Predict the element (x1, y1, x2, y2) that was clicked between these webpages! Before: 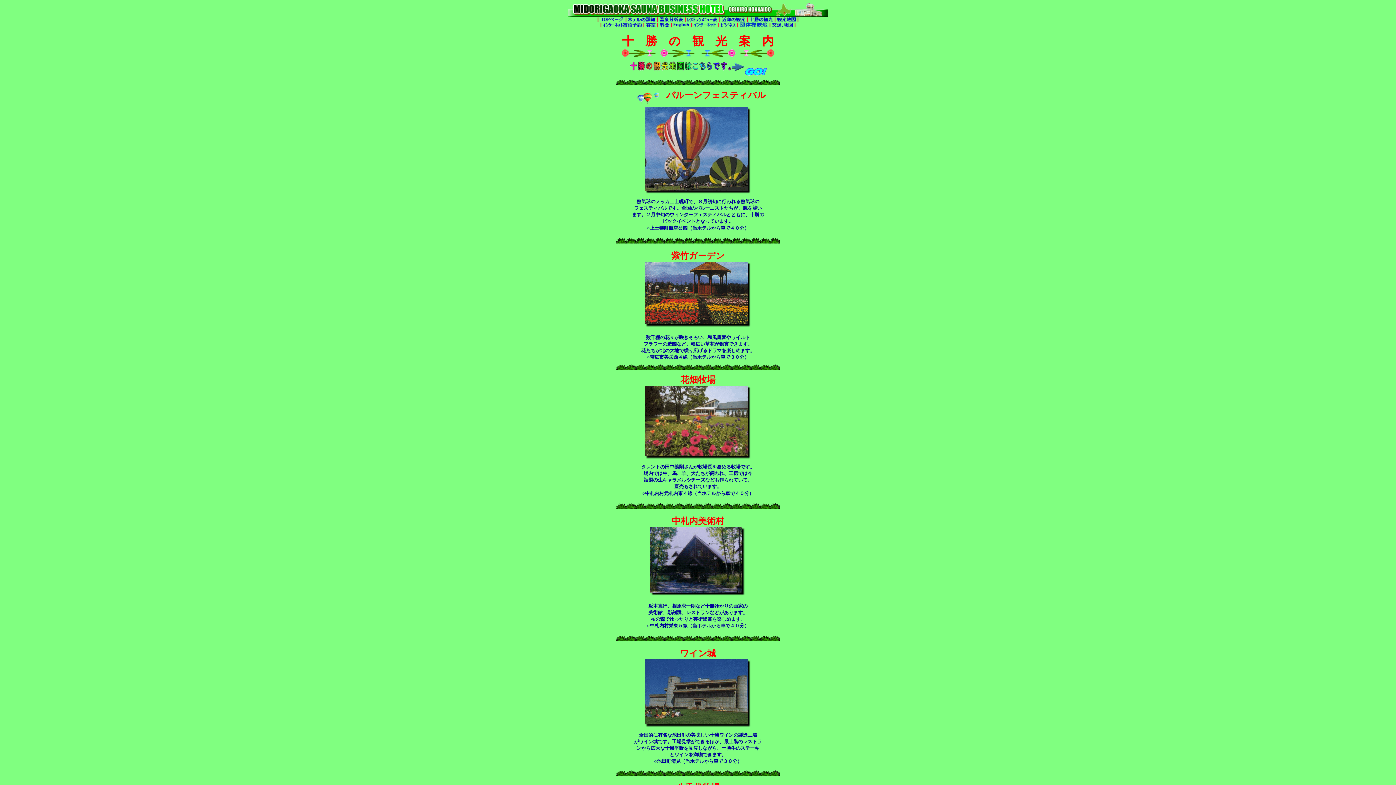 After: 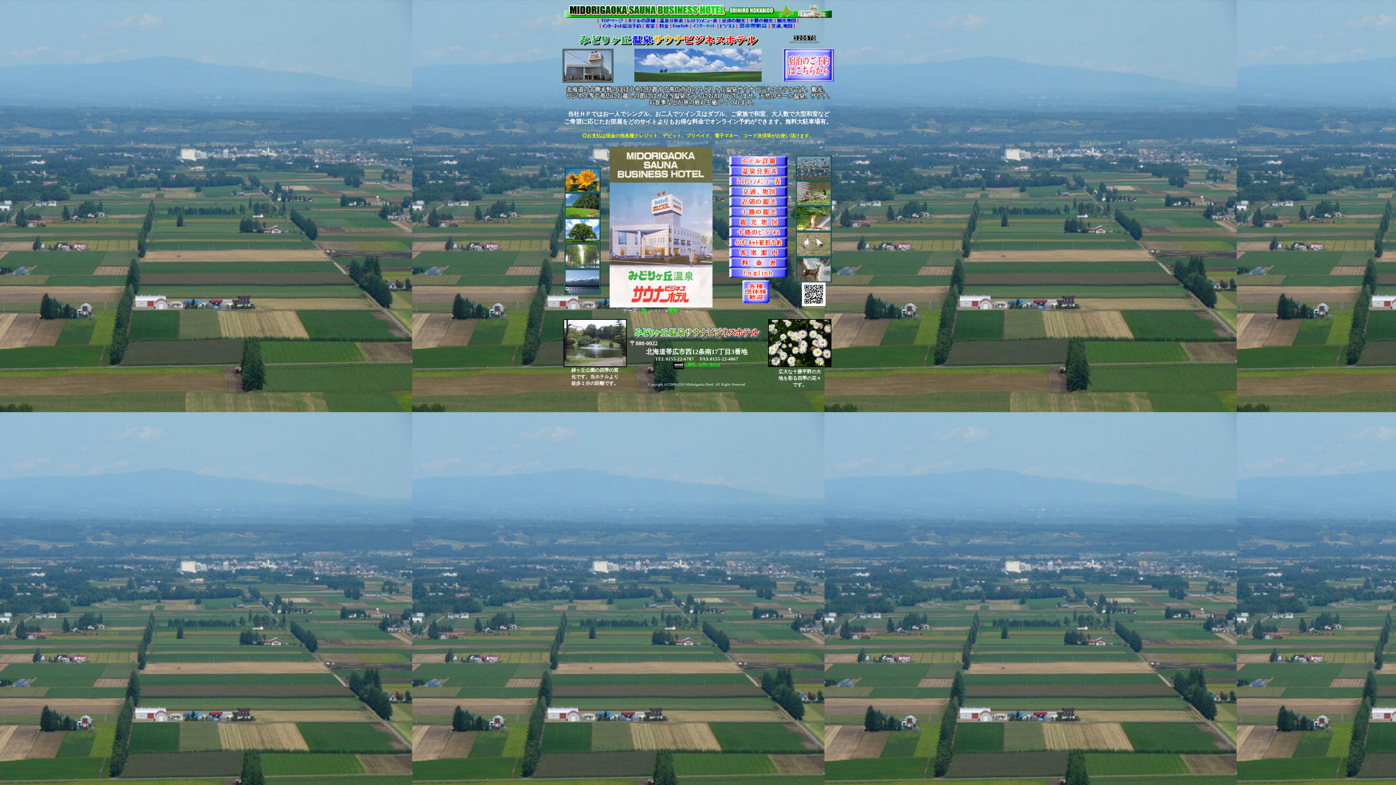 Action: bbox: (599, 17, 624, 23)